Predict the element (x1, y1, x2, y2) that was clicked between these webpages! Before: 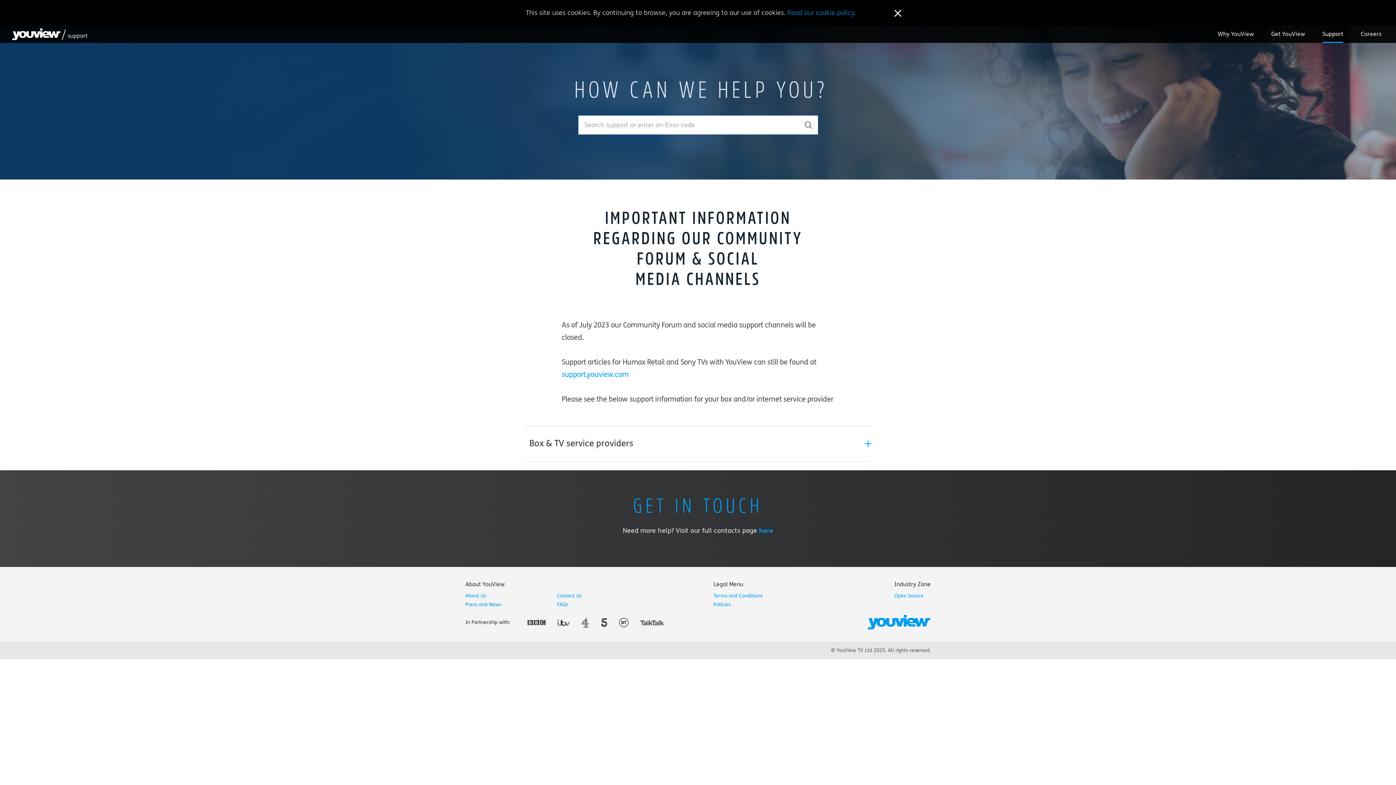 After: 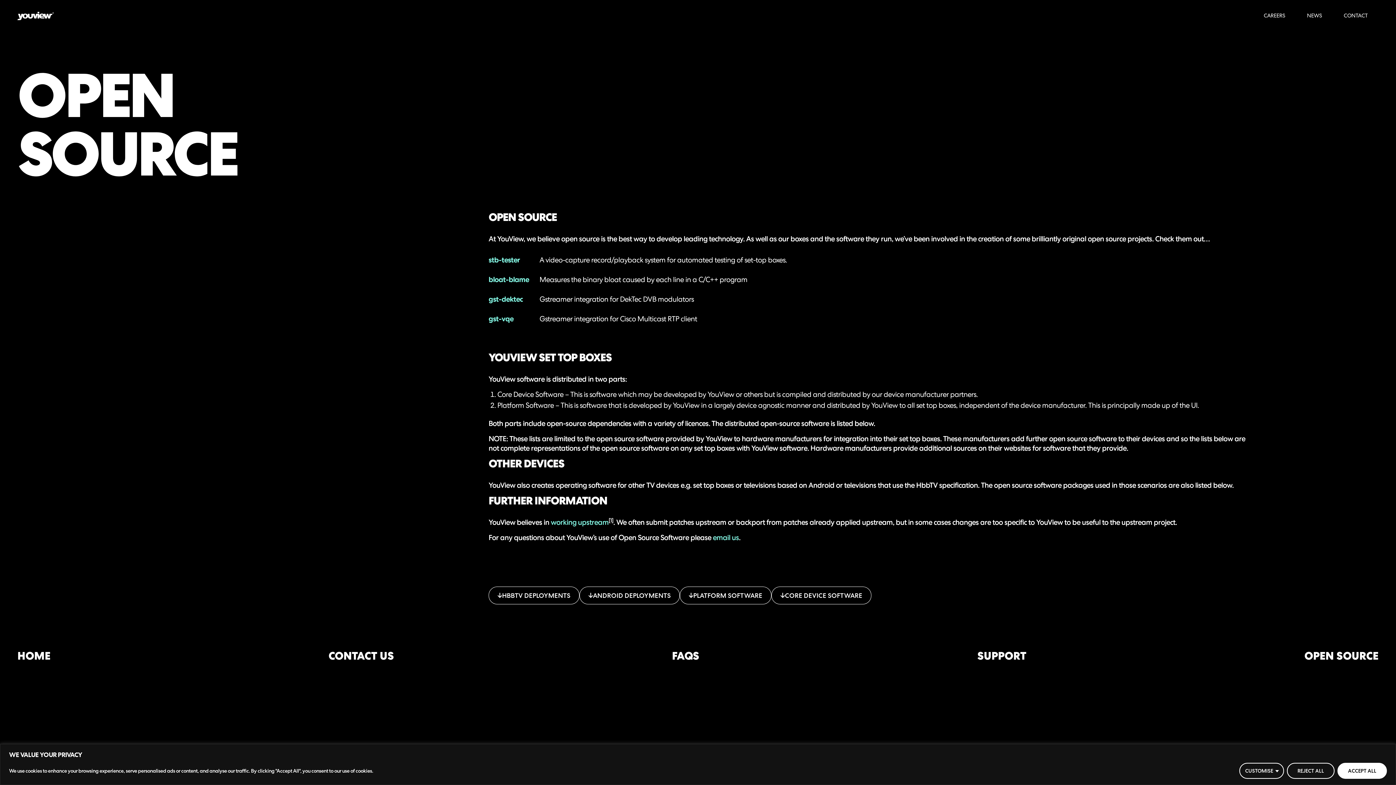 Action: bbox: (894, 593, 924, 599) label: Open Source